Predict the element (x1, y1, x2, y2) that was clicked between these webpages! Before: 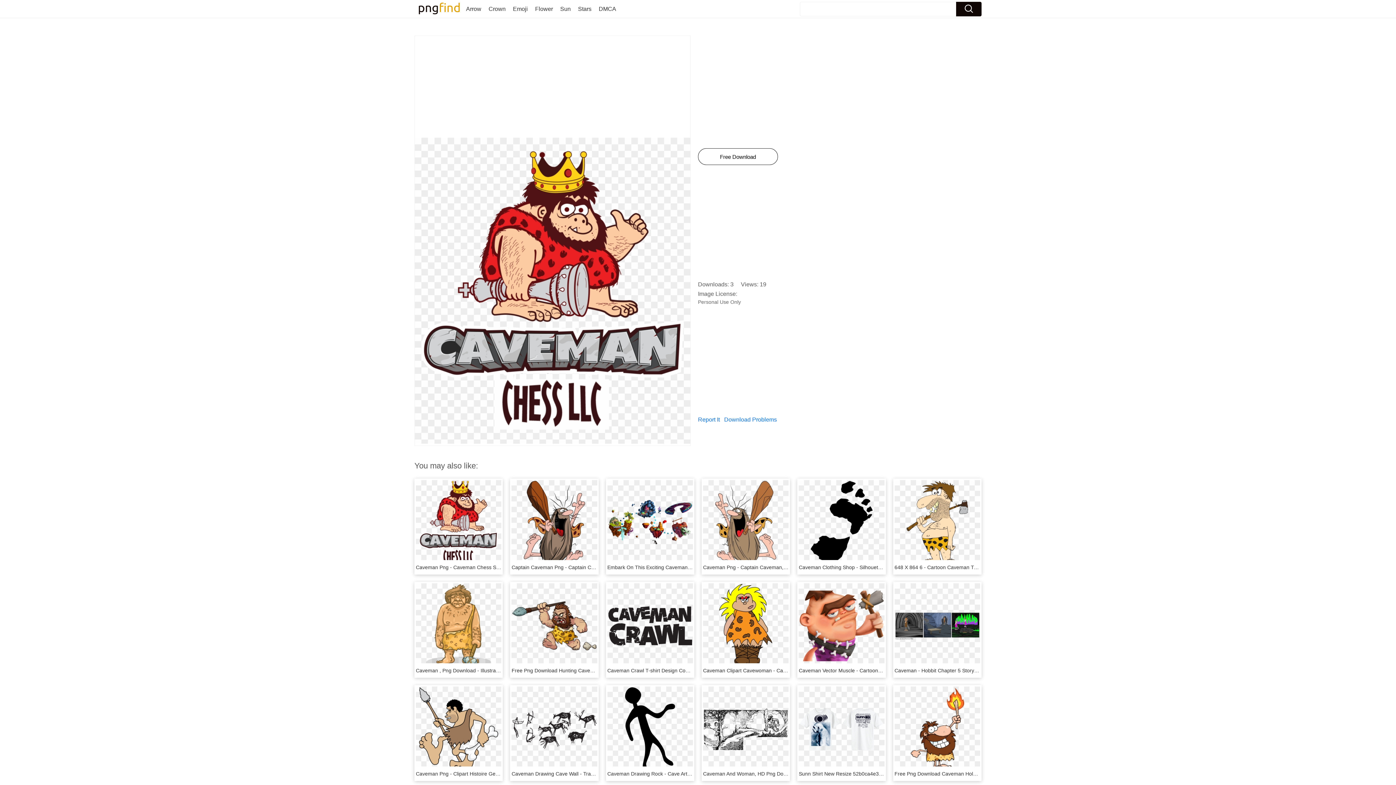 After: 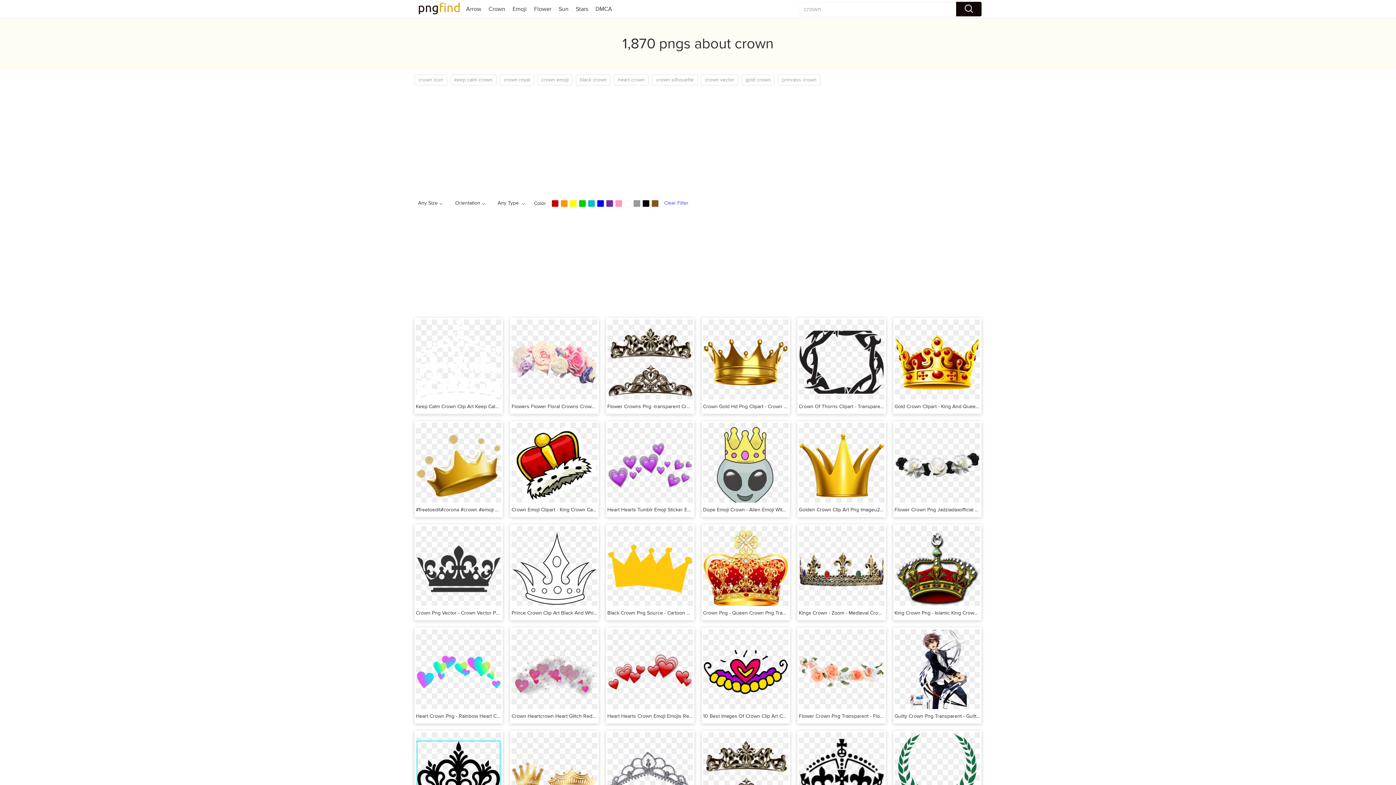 Action: label: Crown bbox: (488, 5, 505, 12)